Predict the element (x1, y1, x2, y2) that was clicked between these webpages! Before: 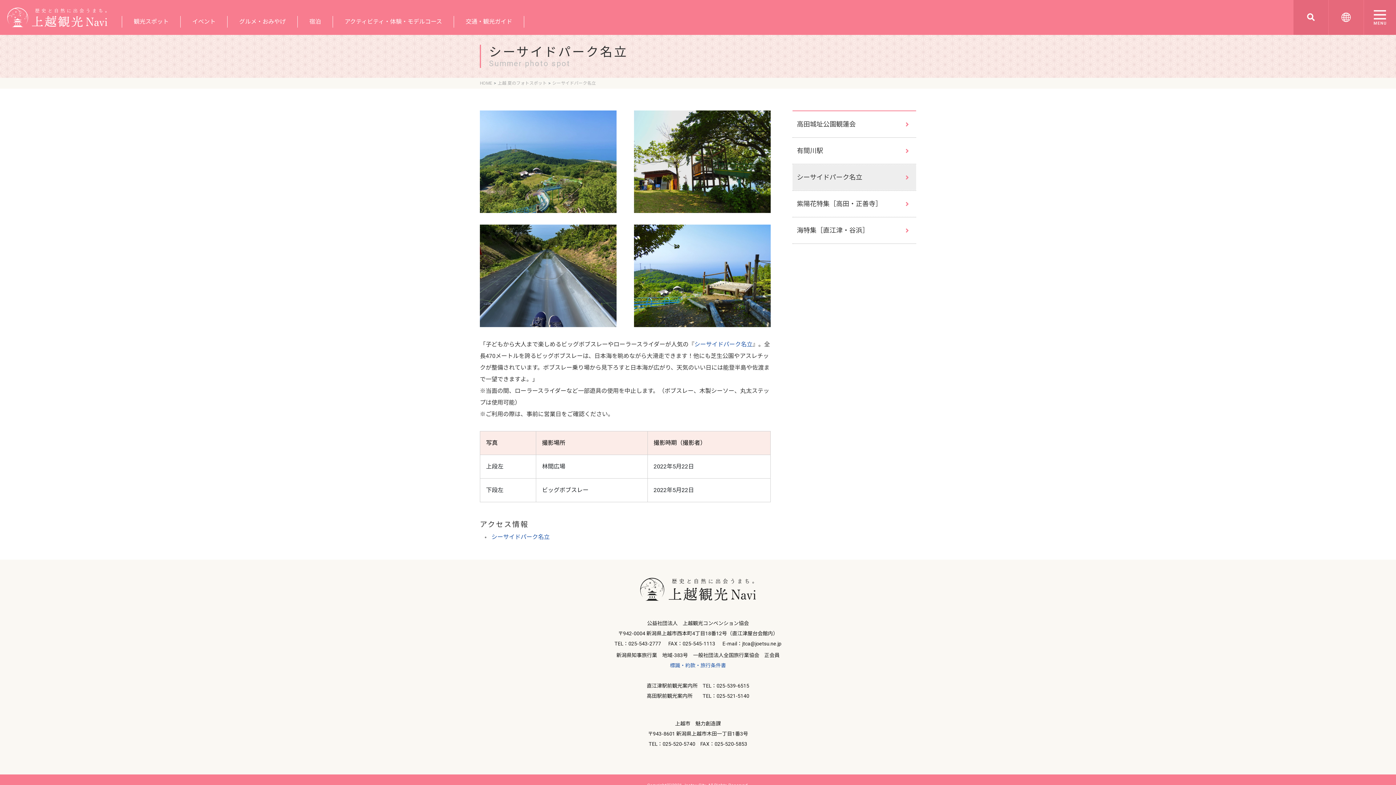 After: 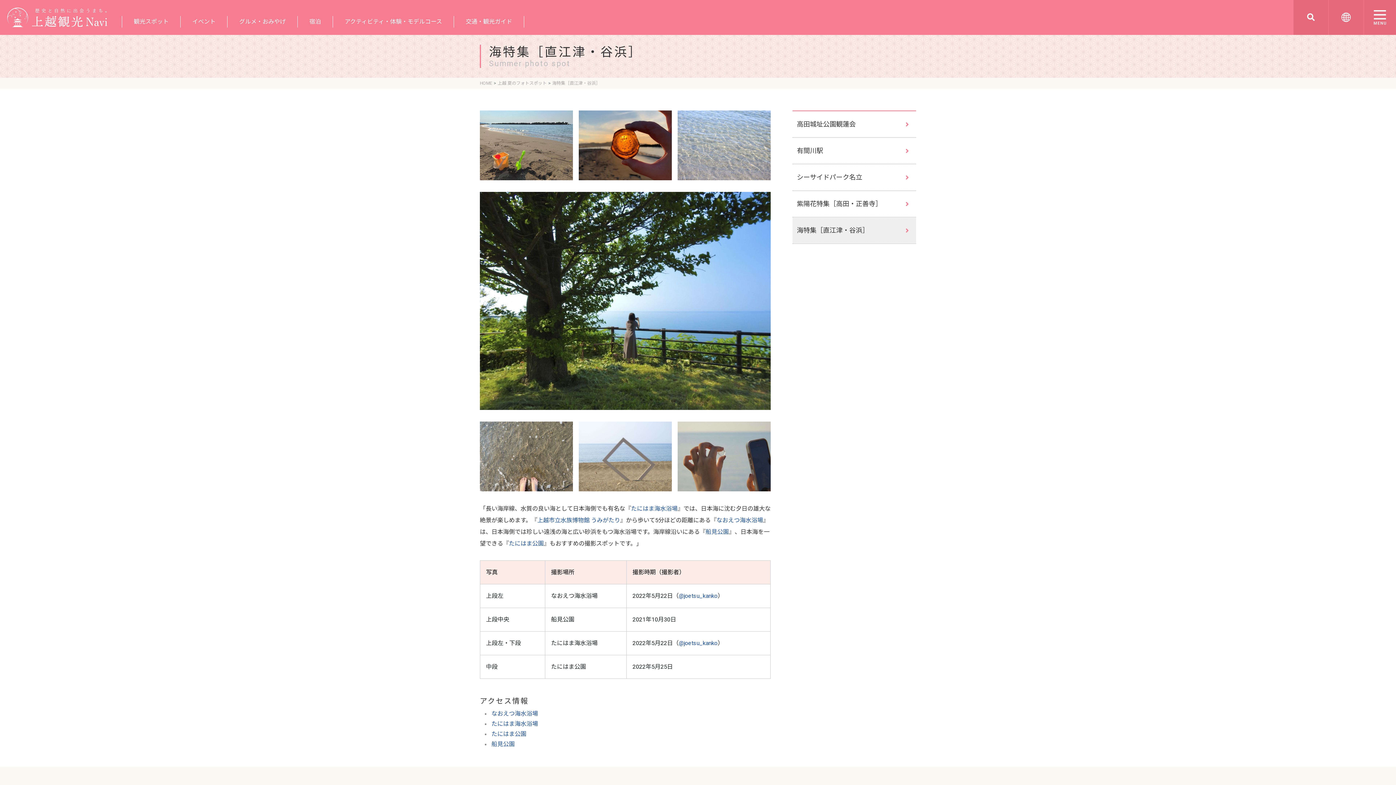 Action: label: 海特集［直江津・谷浜］ bbox: (792, 217, 916, 243)